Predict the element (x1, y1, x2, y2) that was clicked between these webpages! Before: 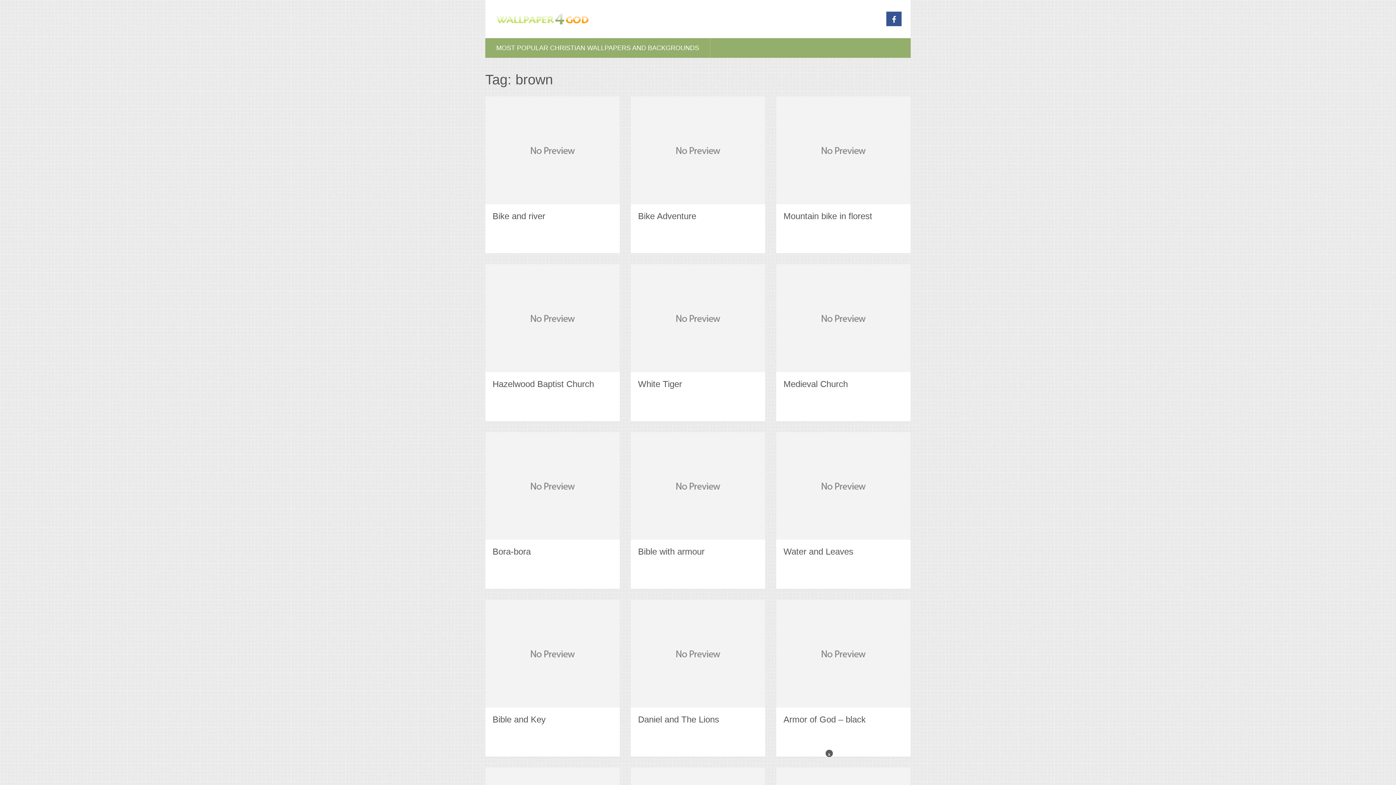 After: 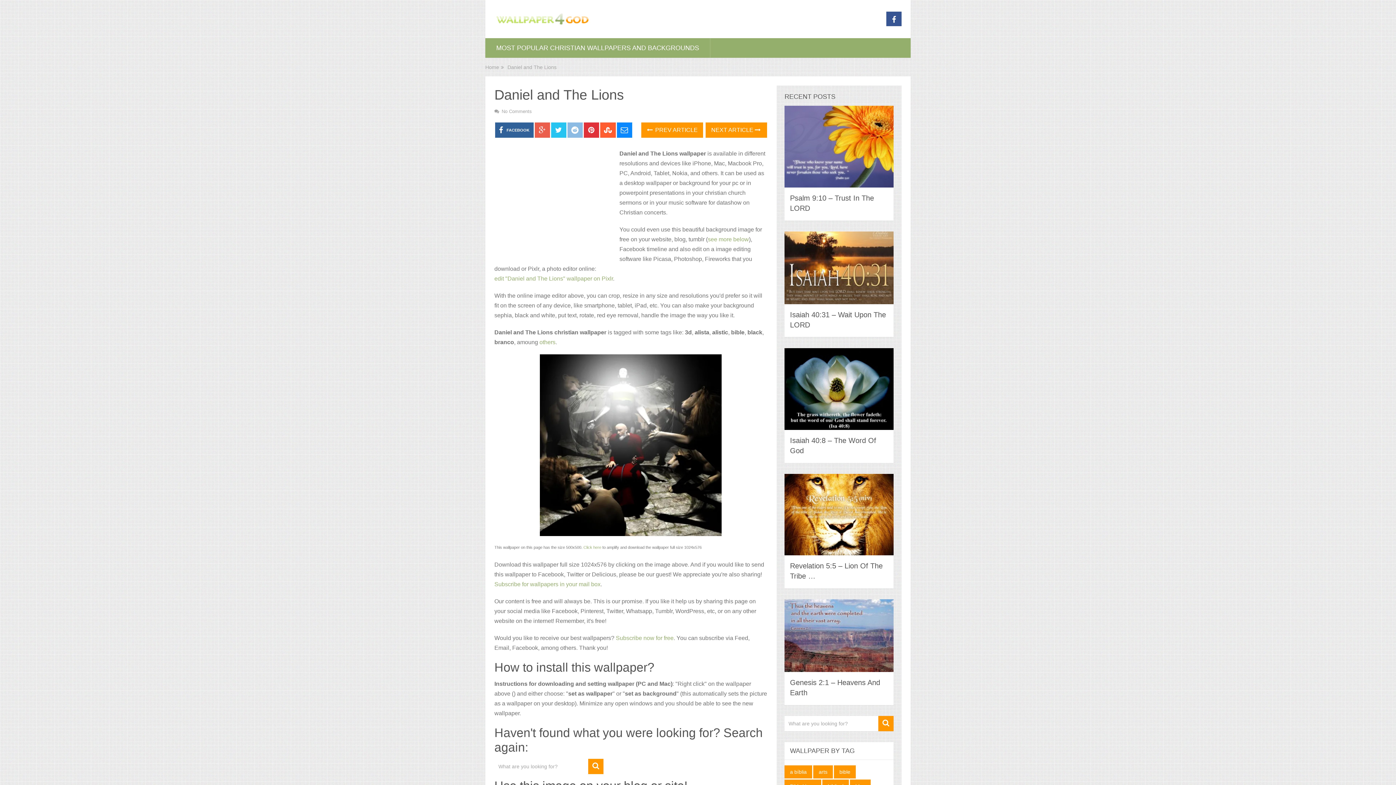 Action: bbox: (638, 714, 719, 724) label: Daniel and The Lions